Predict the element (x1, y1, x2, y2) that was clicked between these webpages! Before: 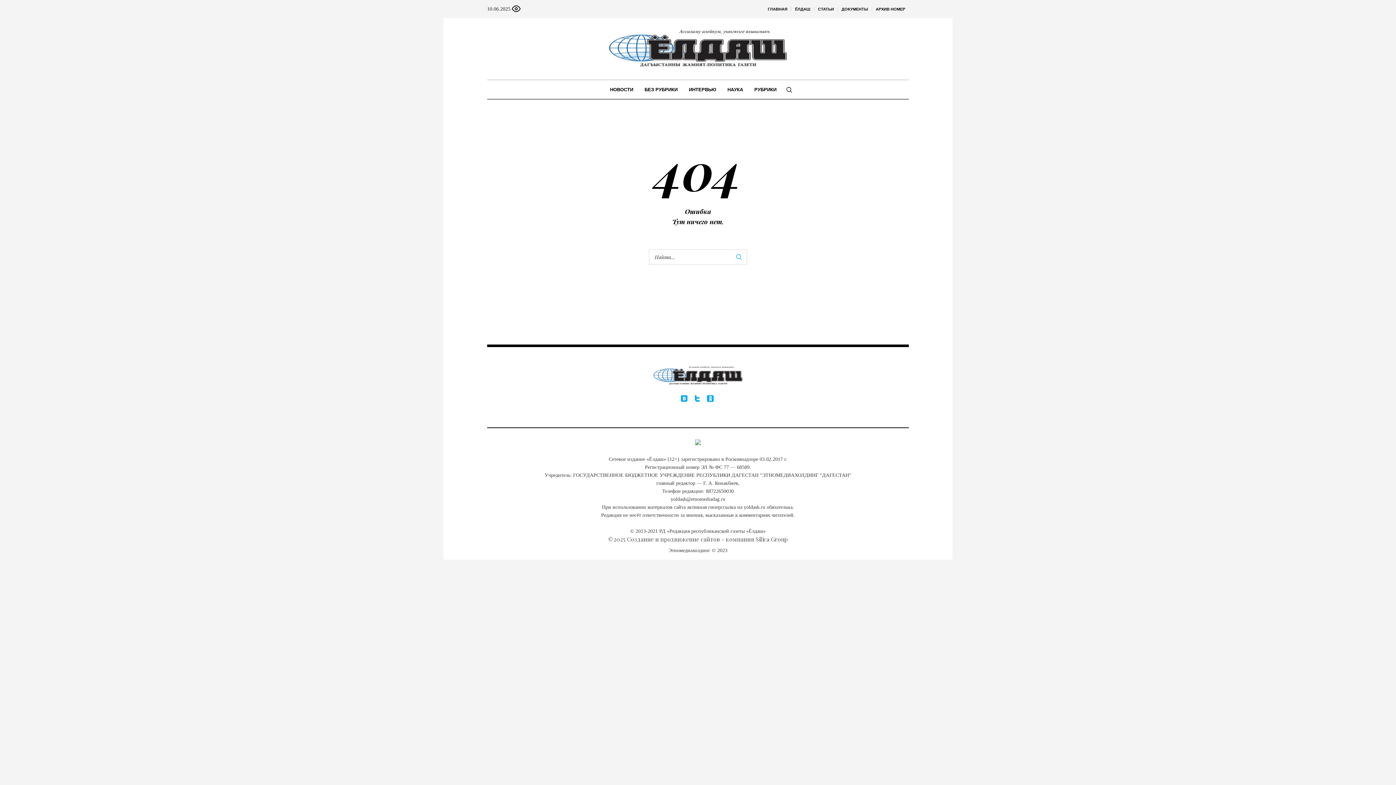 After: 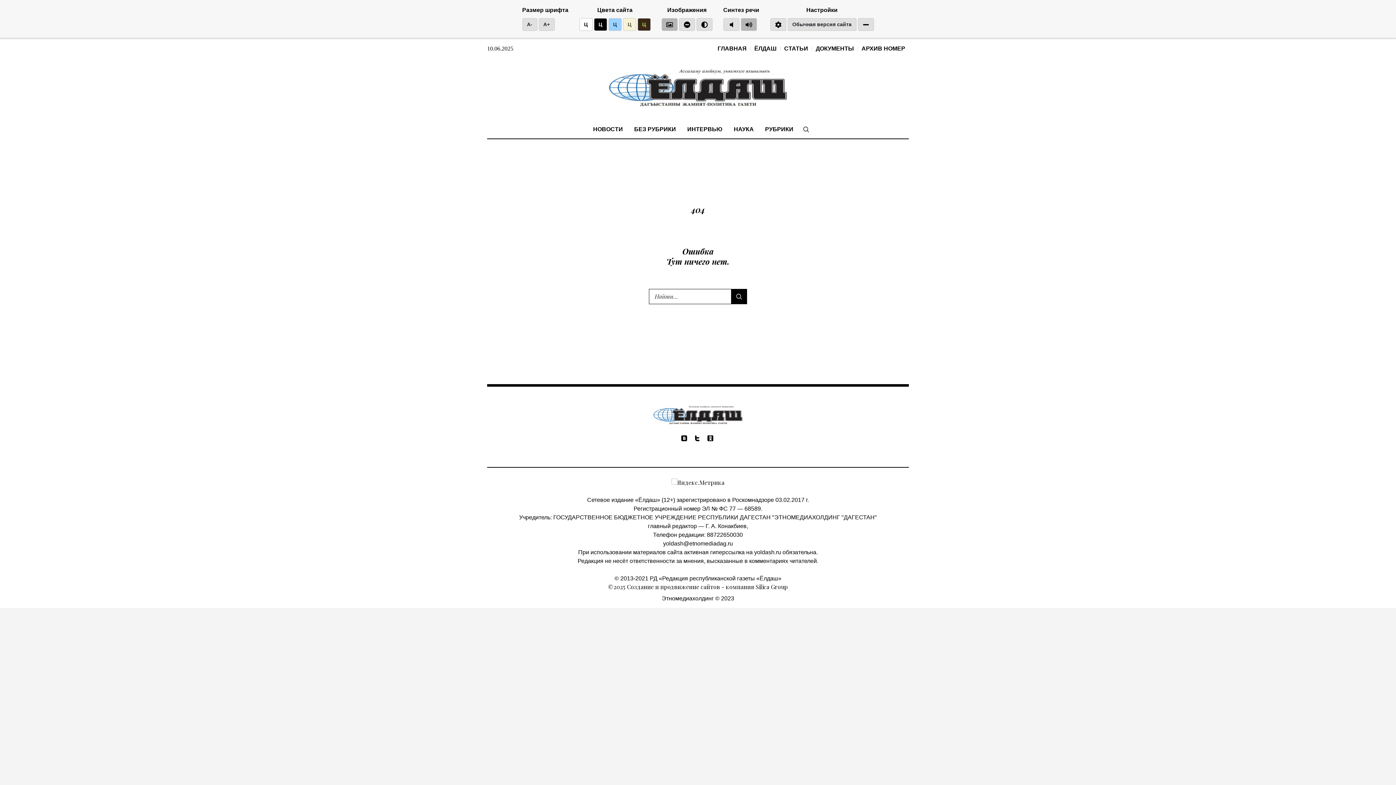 Action: bbox: (510, 4, 522, 11) label:   